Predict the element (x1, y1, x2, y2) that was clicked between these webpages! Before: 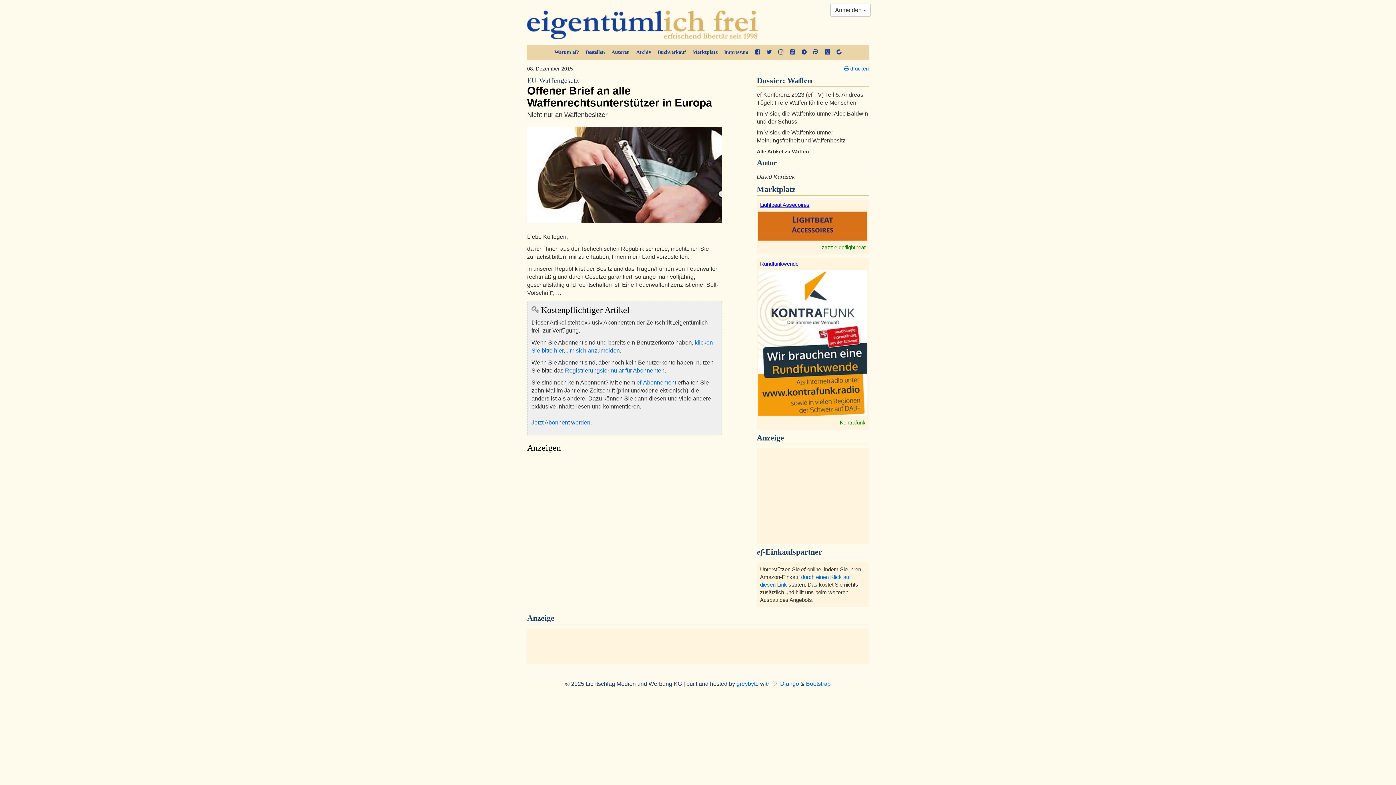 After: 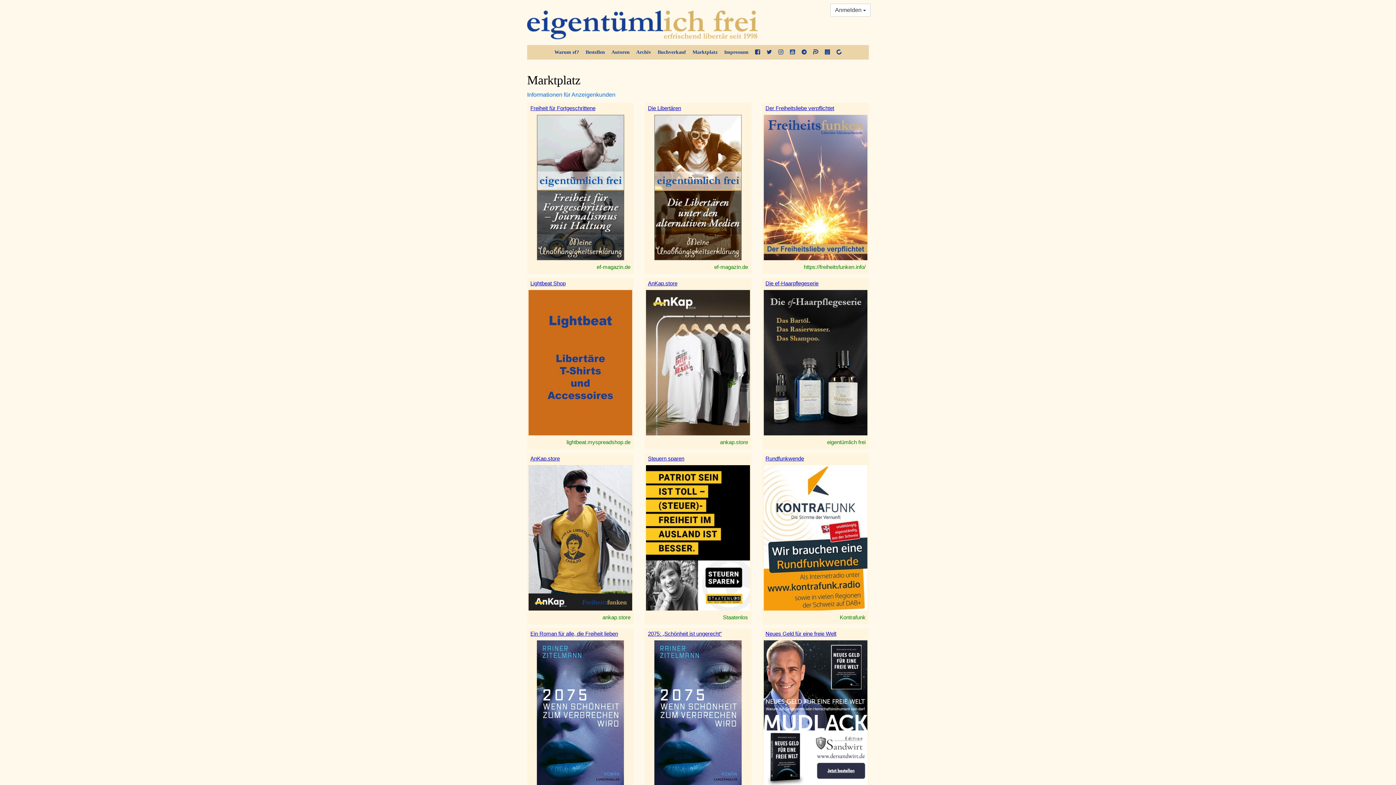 Action: label: Marktplatz bbox: (690, 45, 720, 59)